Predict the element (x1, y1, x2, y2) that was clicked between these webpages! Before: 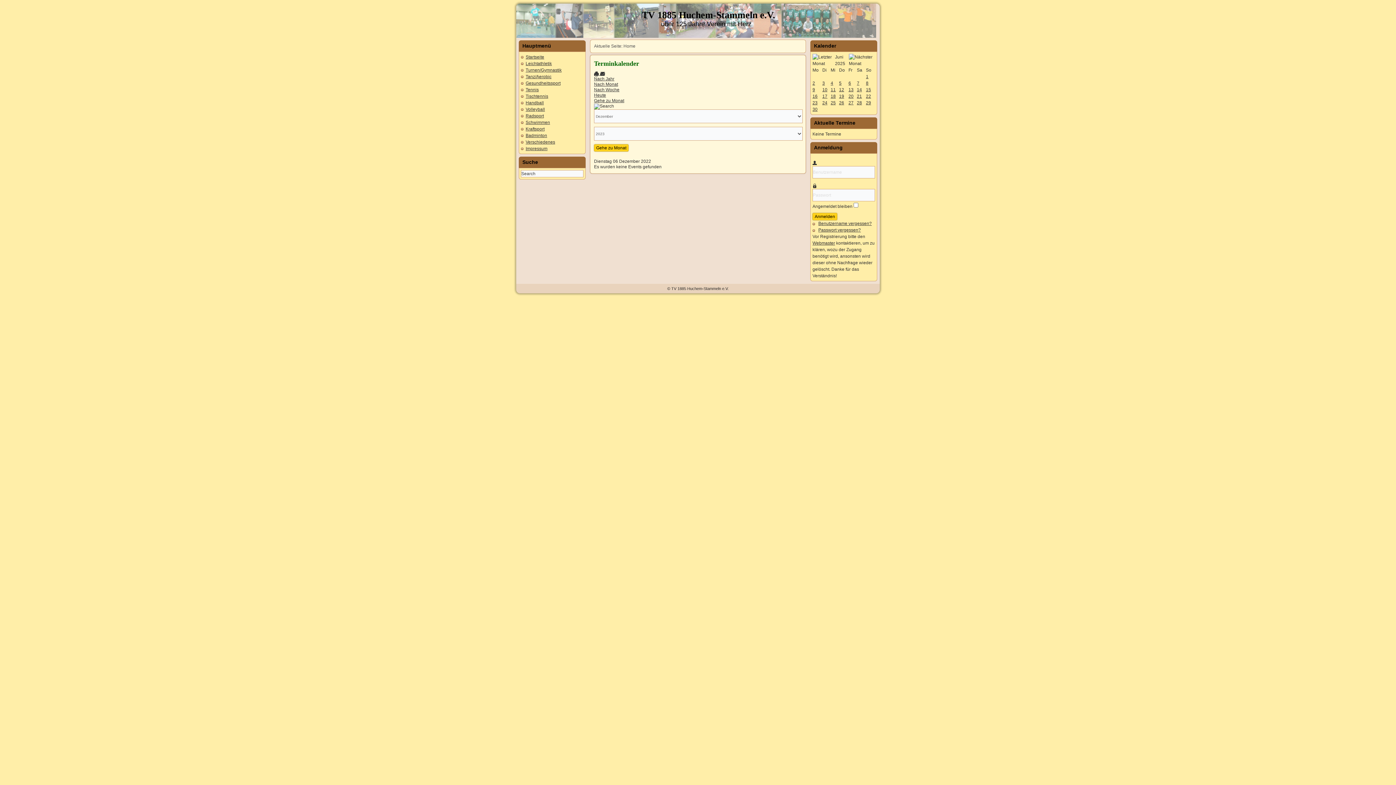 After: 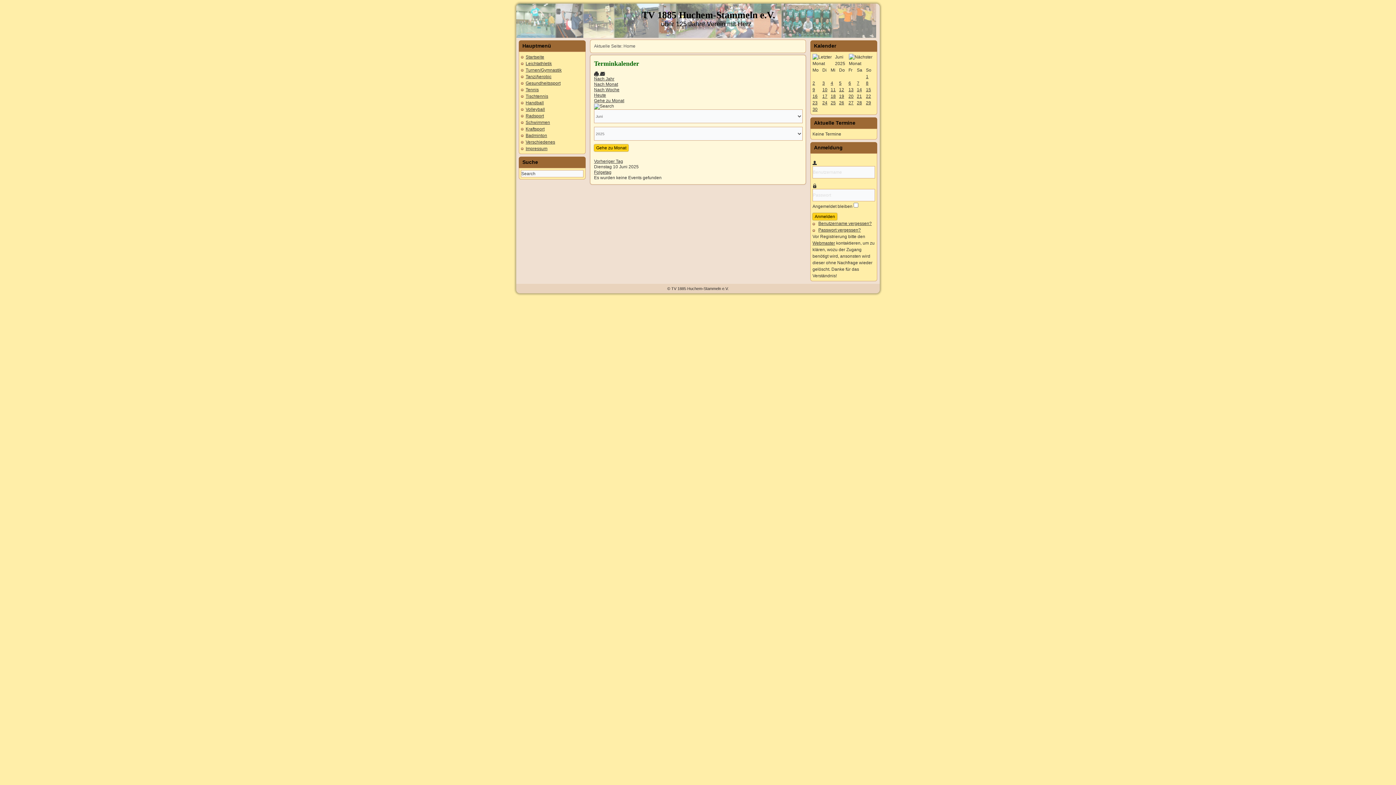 Action: label: 10 bbox: (822, 87, 827, 92)